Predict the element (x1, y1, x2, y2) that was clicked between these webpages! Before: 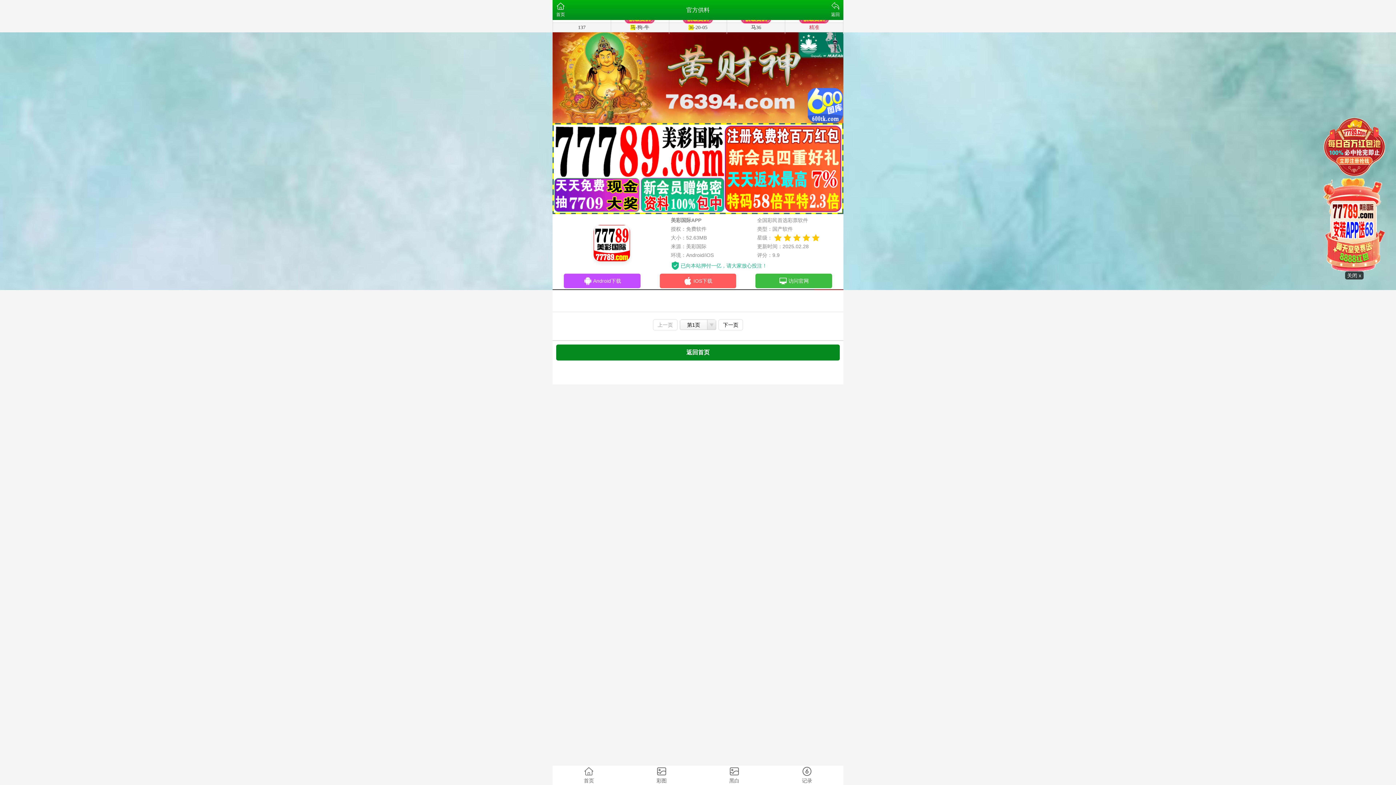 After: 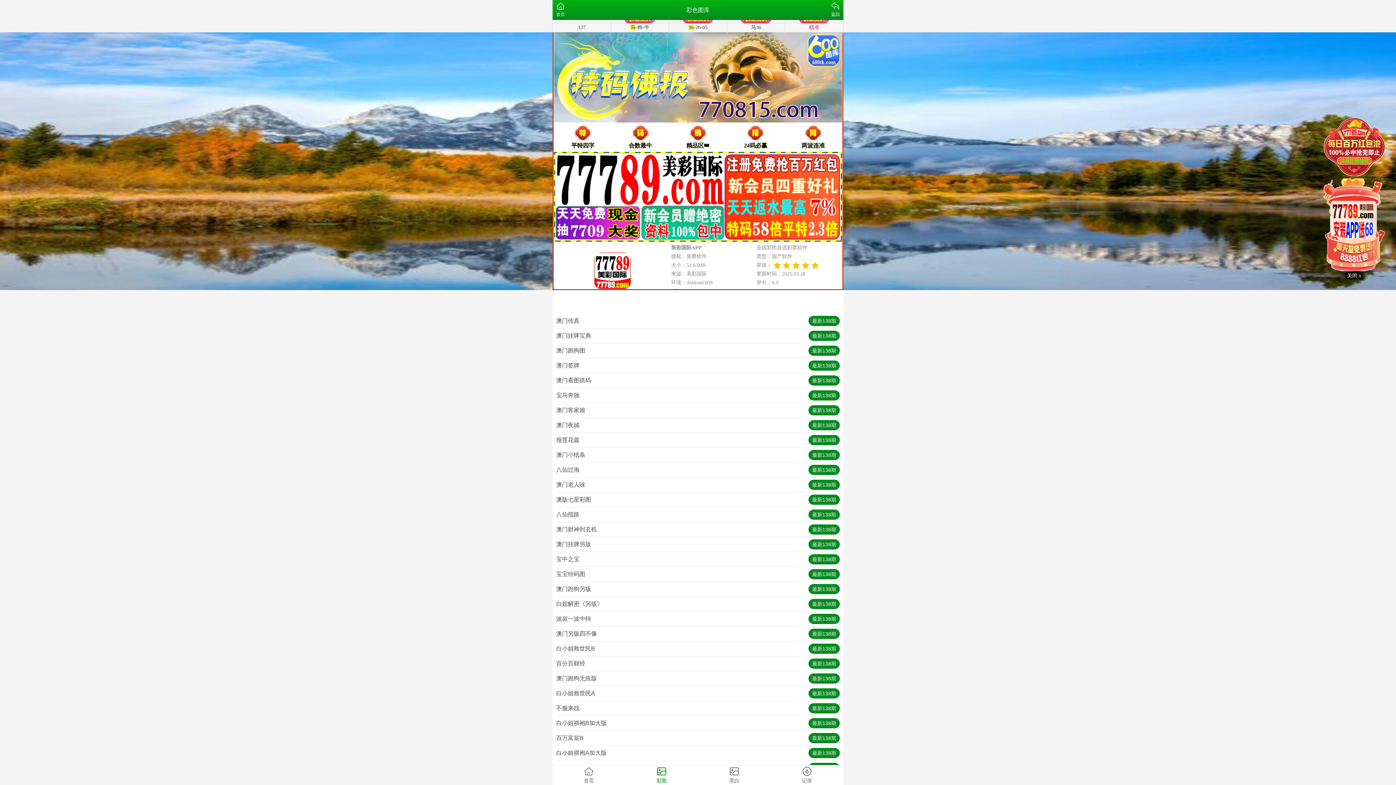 Action: label: 彩图 bbox: (625, 765, 698, 785)